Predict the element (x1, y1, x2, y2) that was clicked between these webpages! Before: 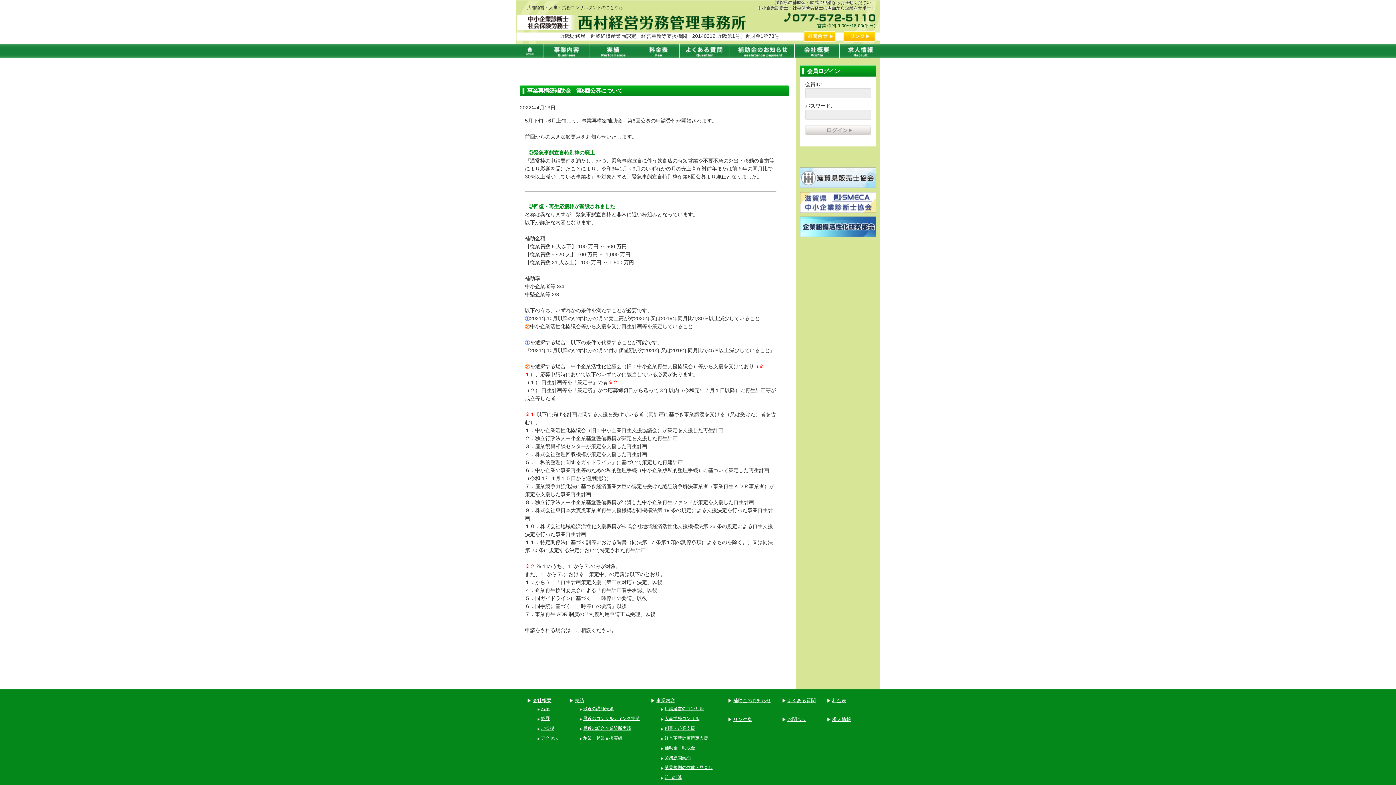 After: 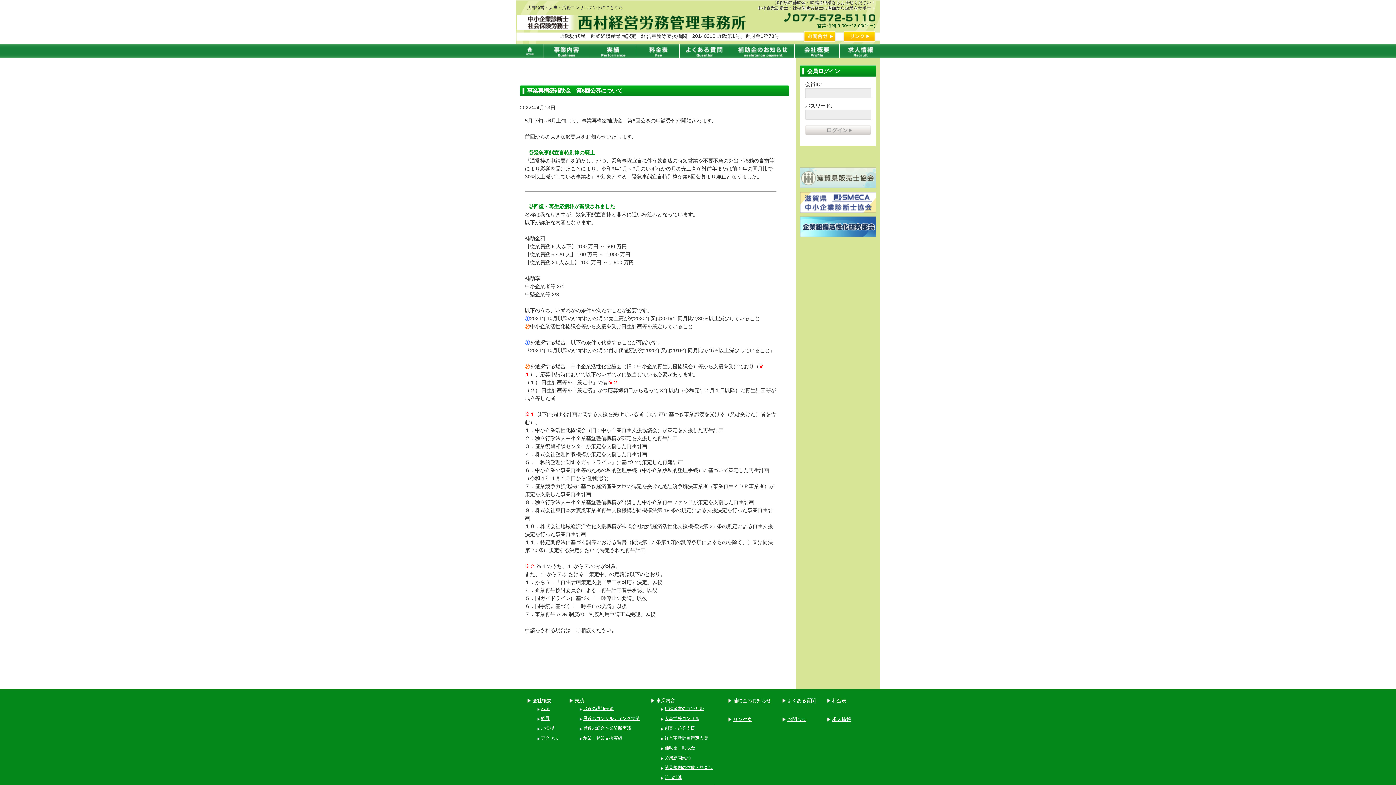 Action: label: 滋賀県販売士協会 bbox: (800, 167, 876, 188)